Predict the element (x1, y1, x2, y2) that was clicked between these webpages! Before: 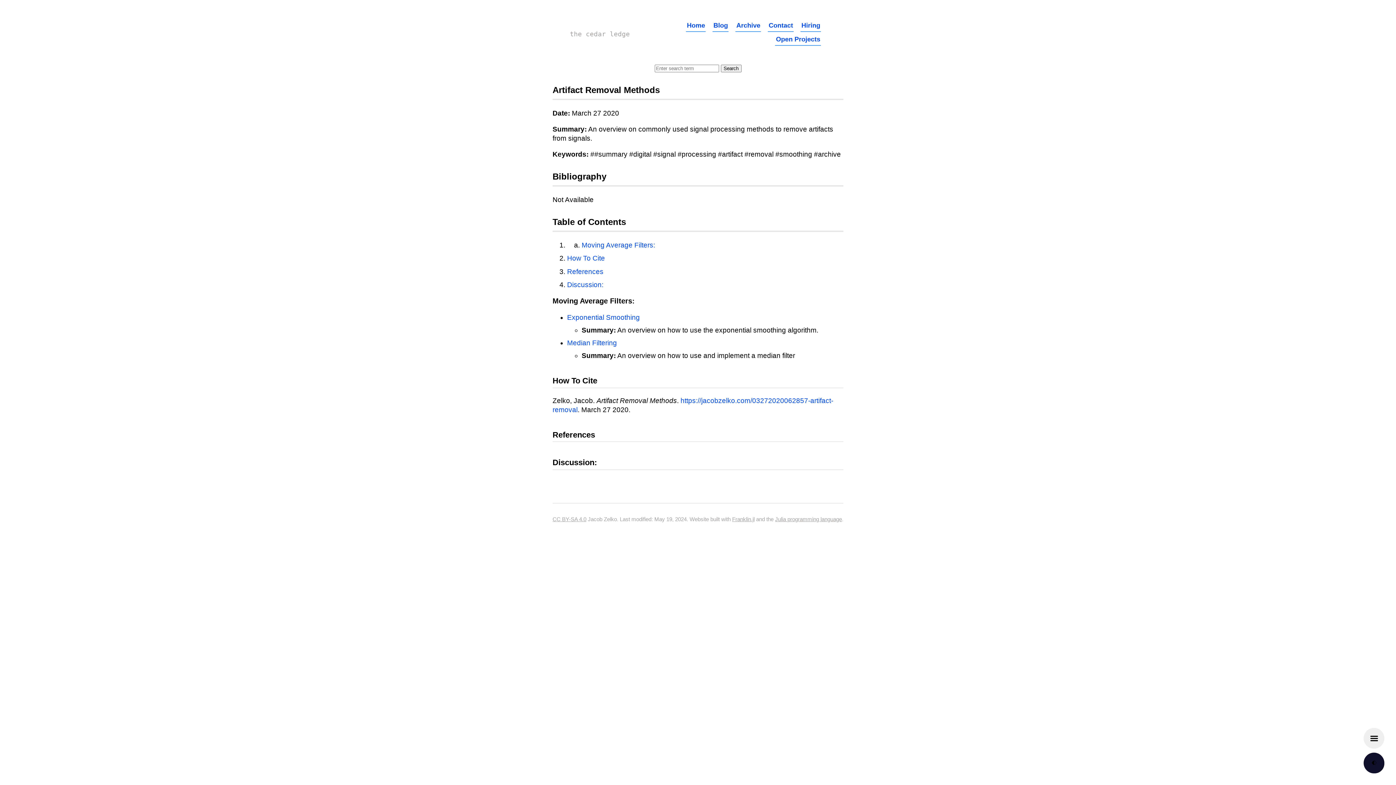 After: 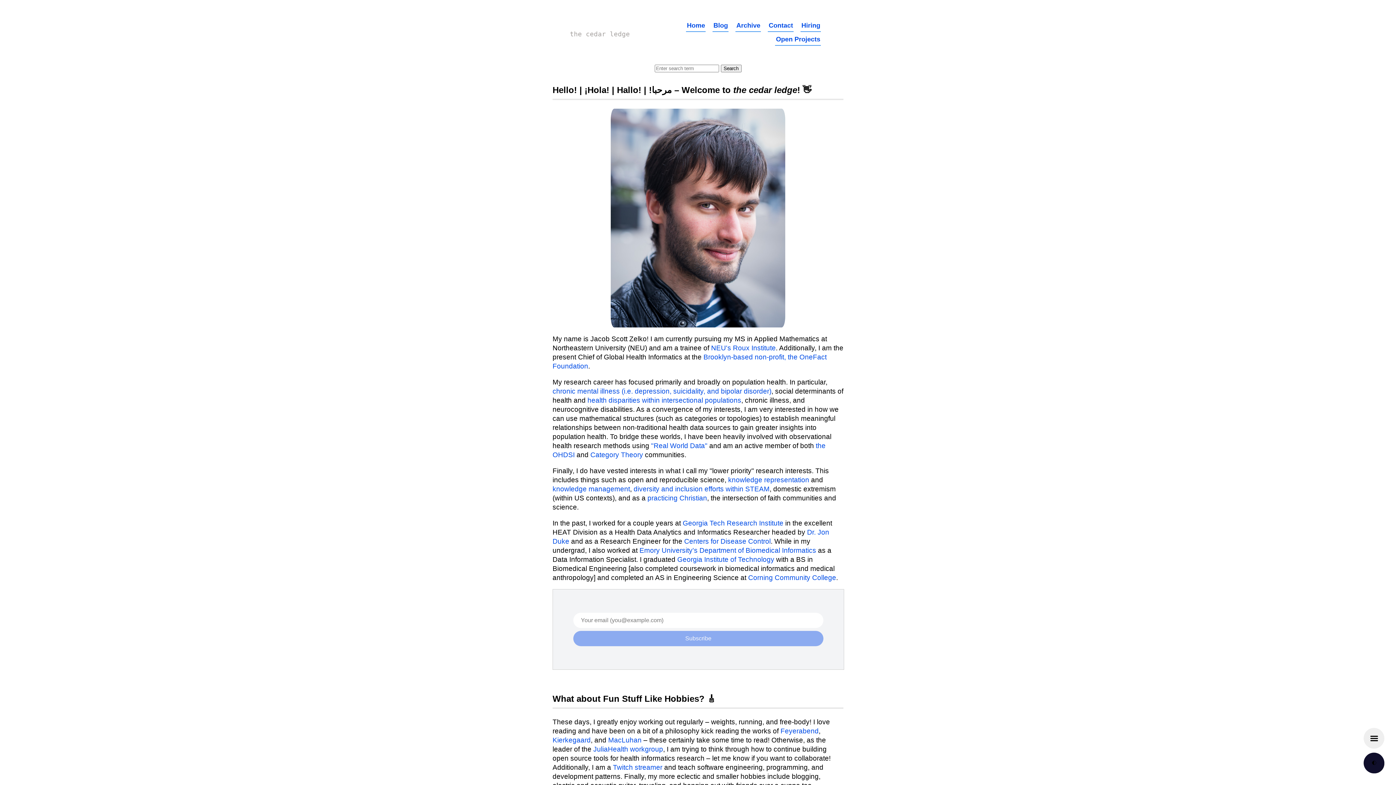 Action: bbox: (570, 30, 630, 37) label: the cedar ledge